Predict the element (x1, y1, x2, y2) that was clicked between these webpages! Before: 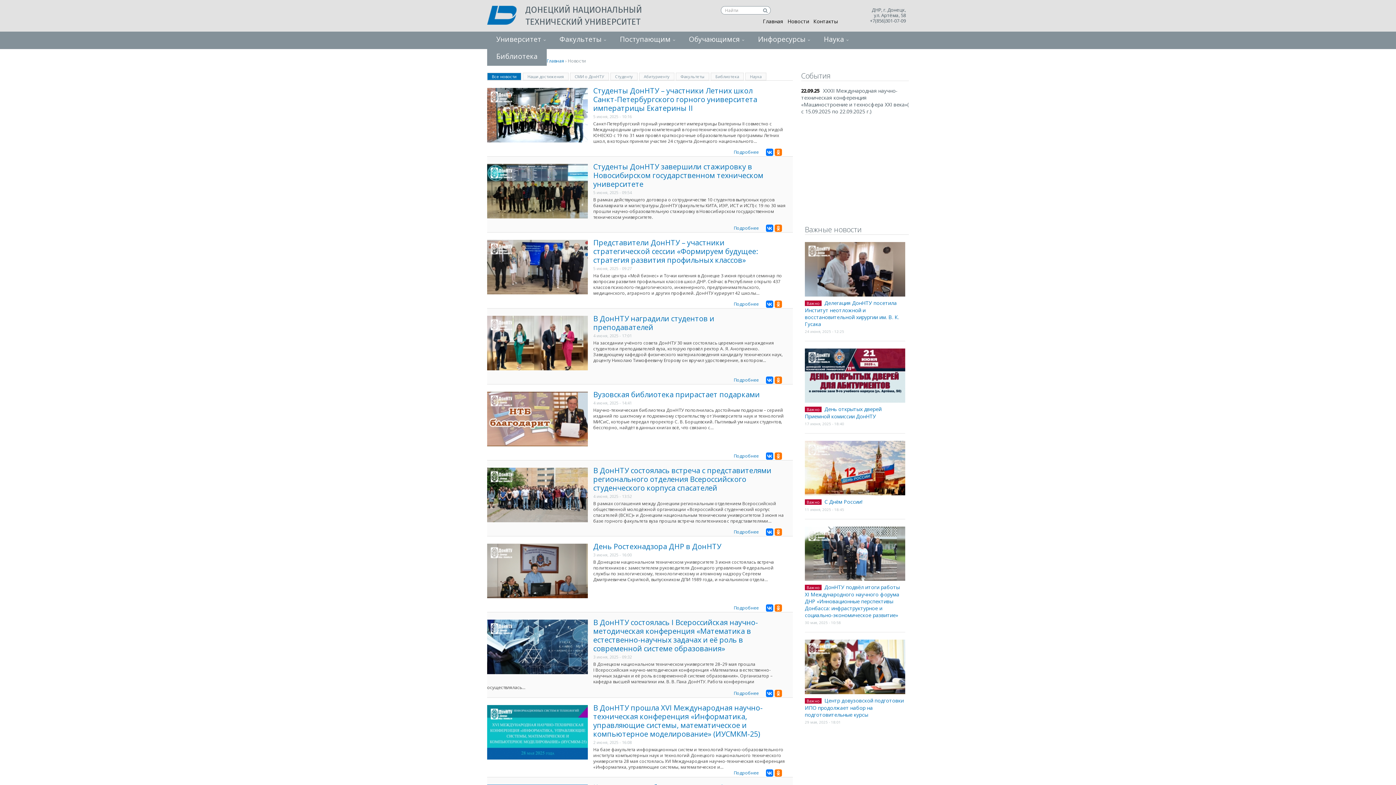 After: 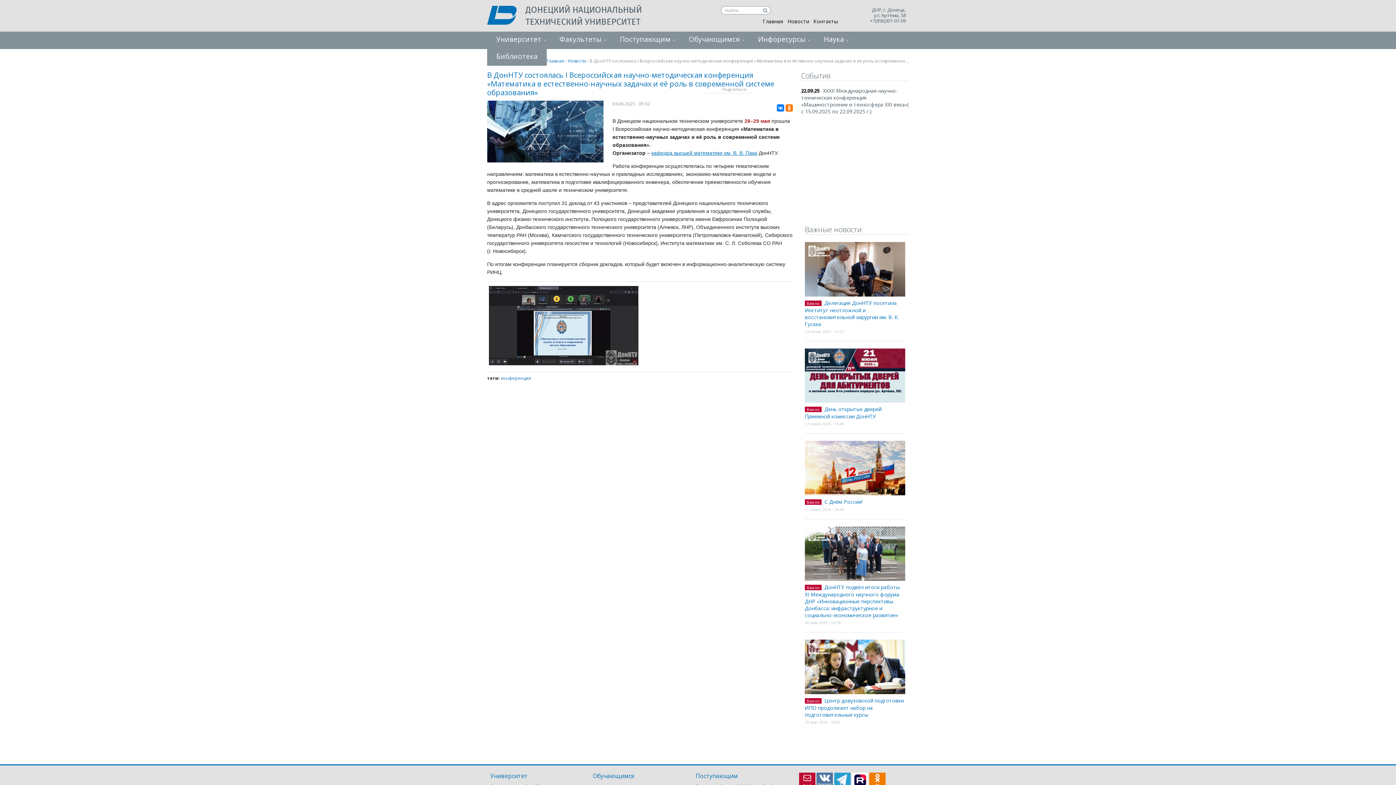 Action: label: В ДонНТУ состоялась I Всероссийская научно-методическая конференция «Математика в естественно-научных задачах и её роль в современной системе образования» bbox: (593, 617, 758, 653)